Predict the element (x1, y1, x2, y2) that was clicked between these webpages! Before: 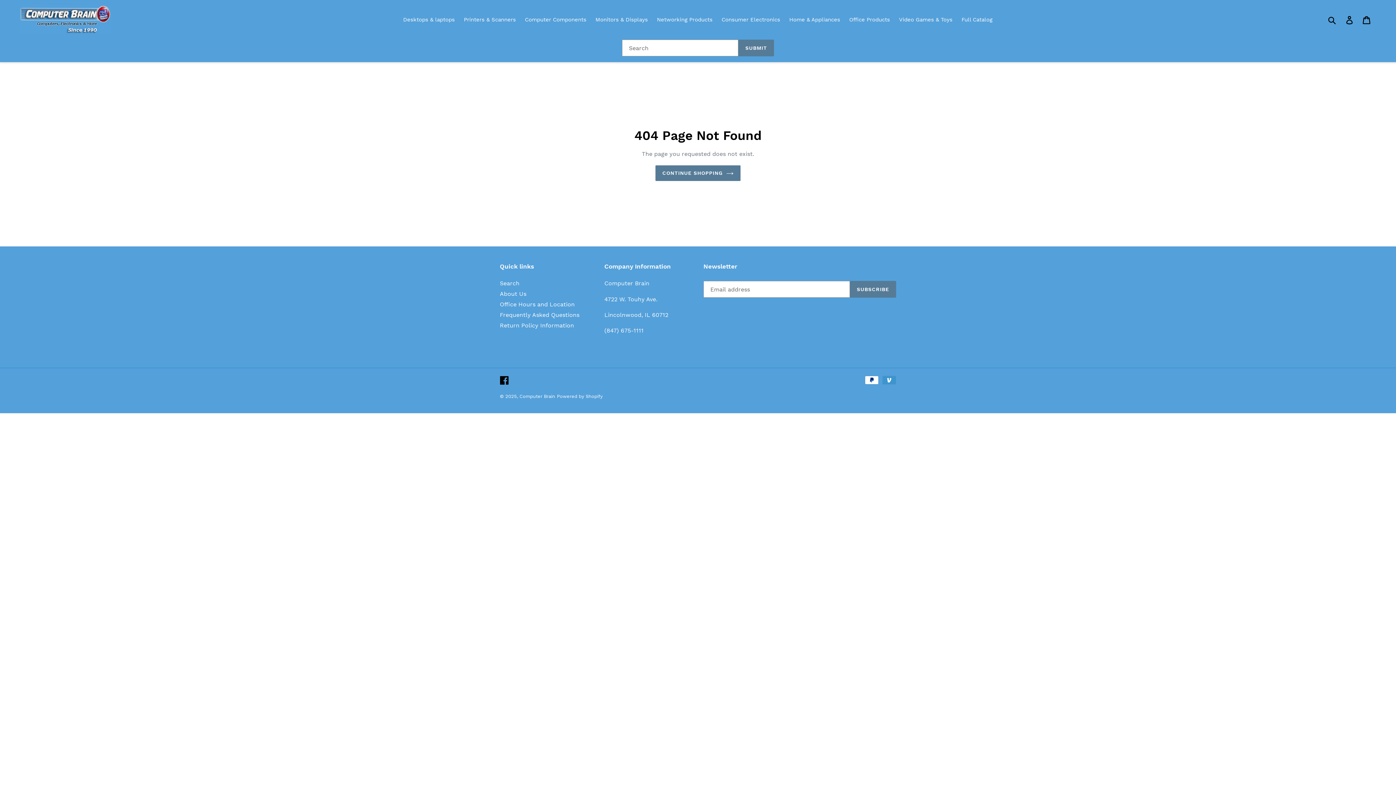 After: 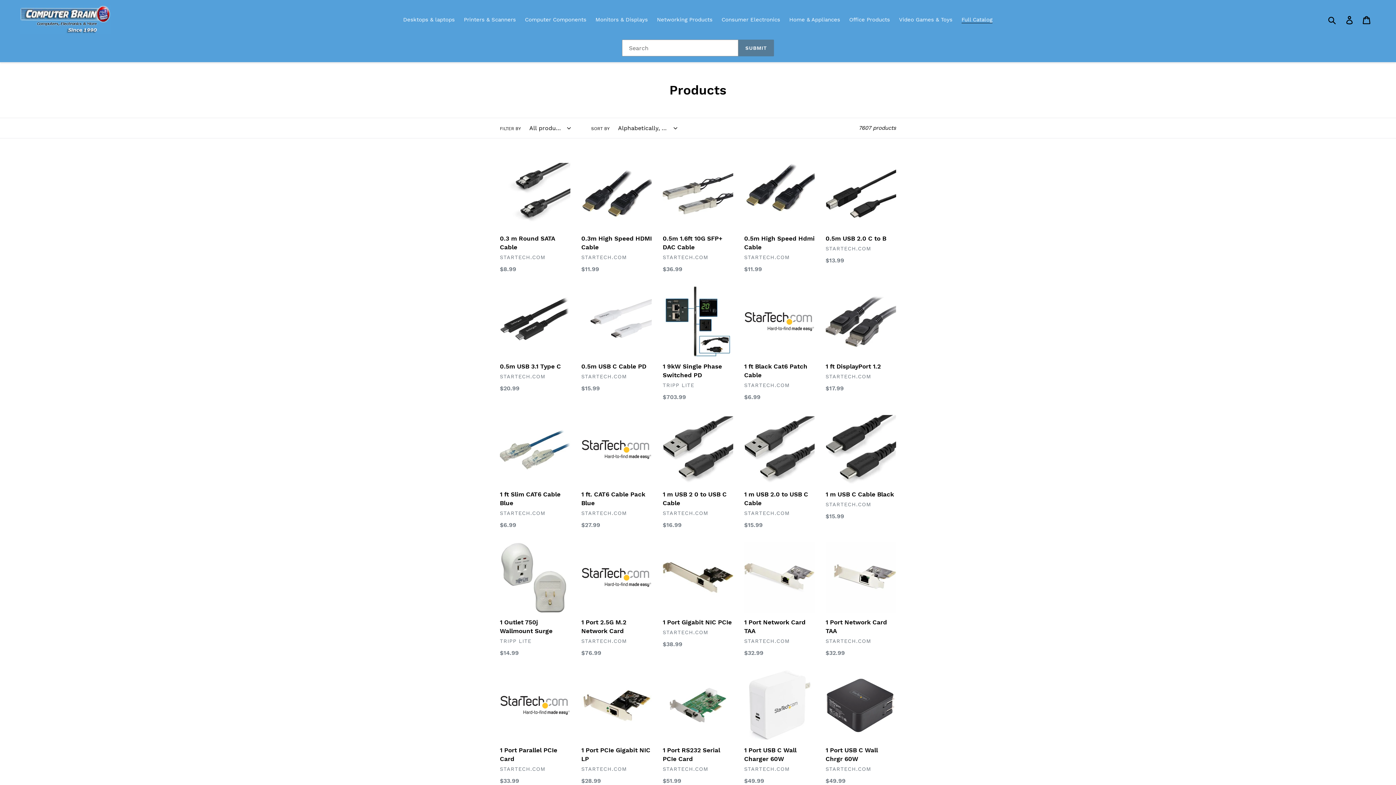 Action: bbox: (958, 14, 996, 24) label: Full Catalog